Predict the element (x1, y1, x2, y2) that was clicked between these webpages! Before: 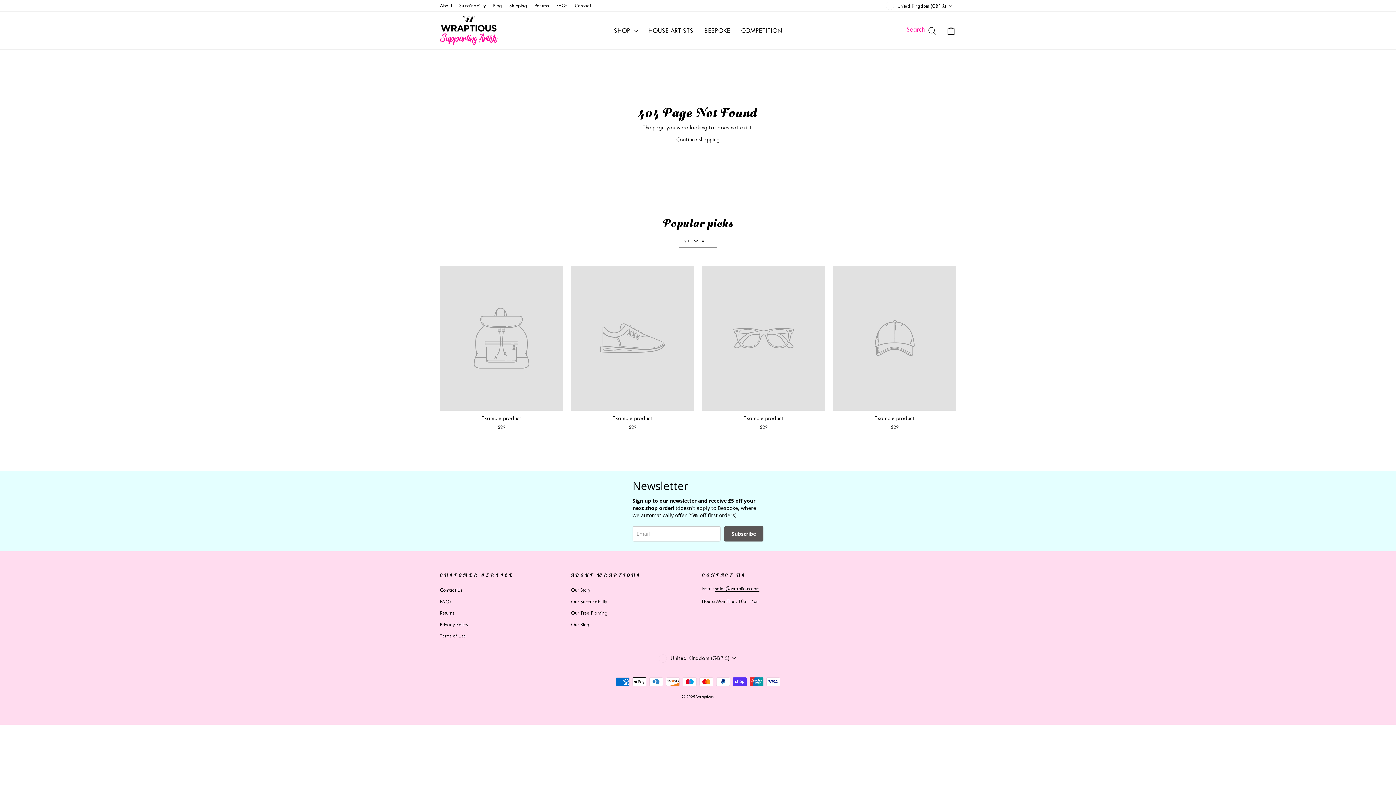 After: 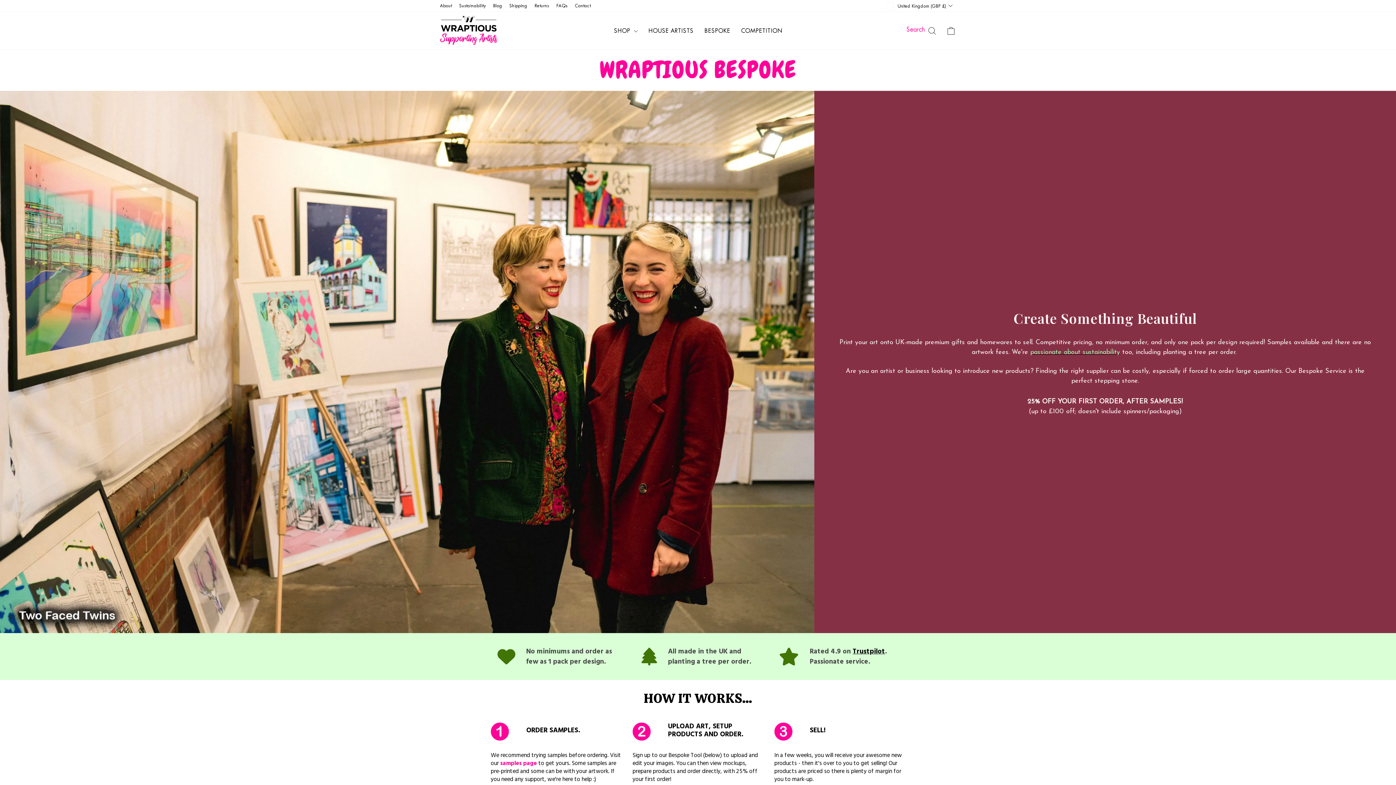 Action: label: BESPOKE bbox: (699, 23, 735, 38)